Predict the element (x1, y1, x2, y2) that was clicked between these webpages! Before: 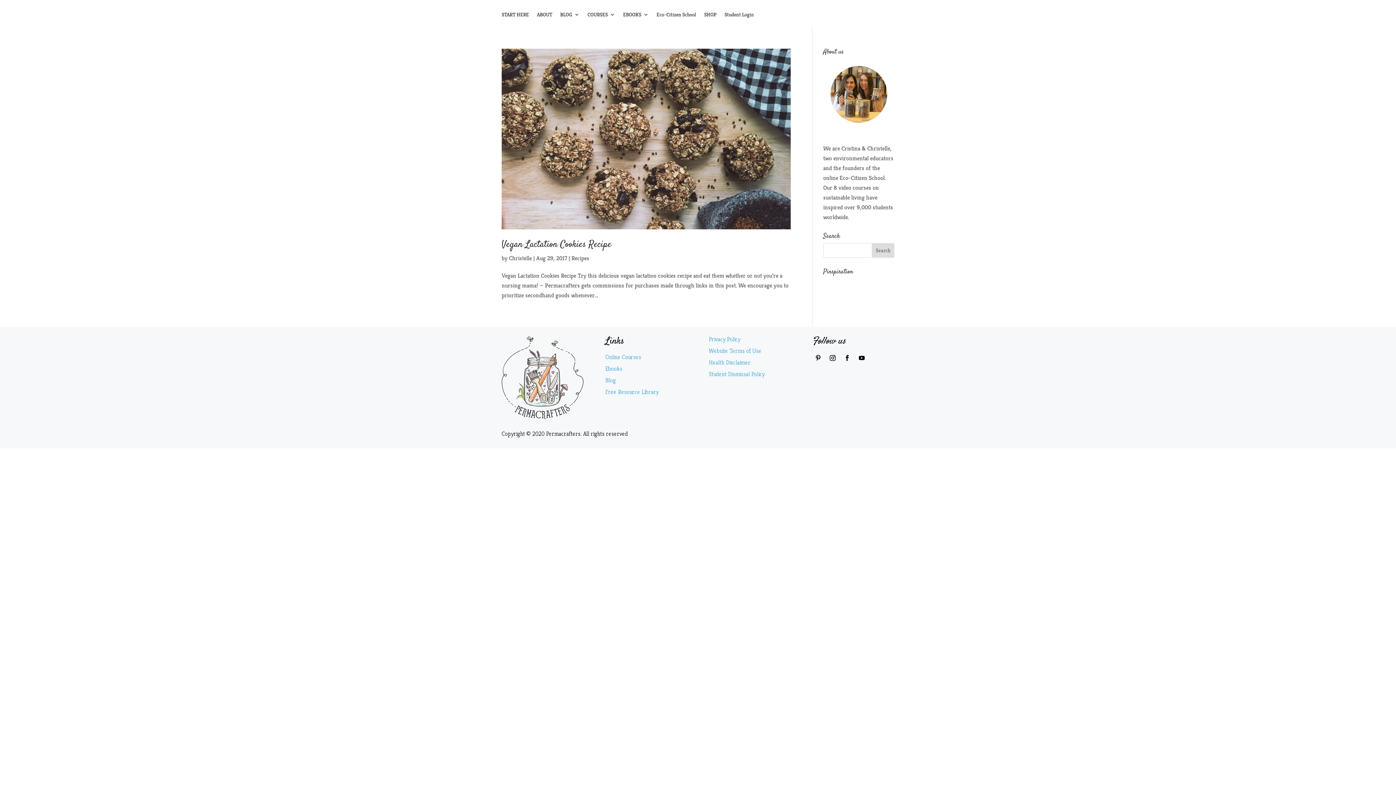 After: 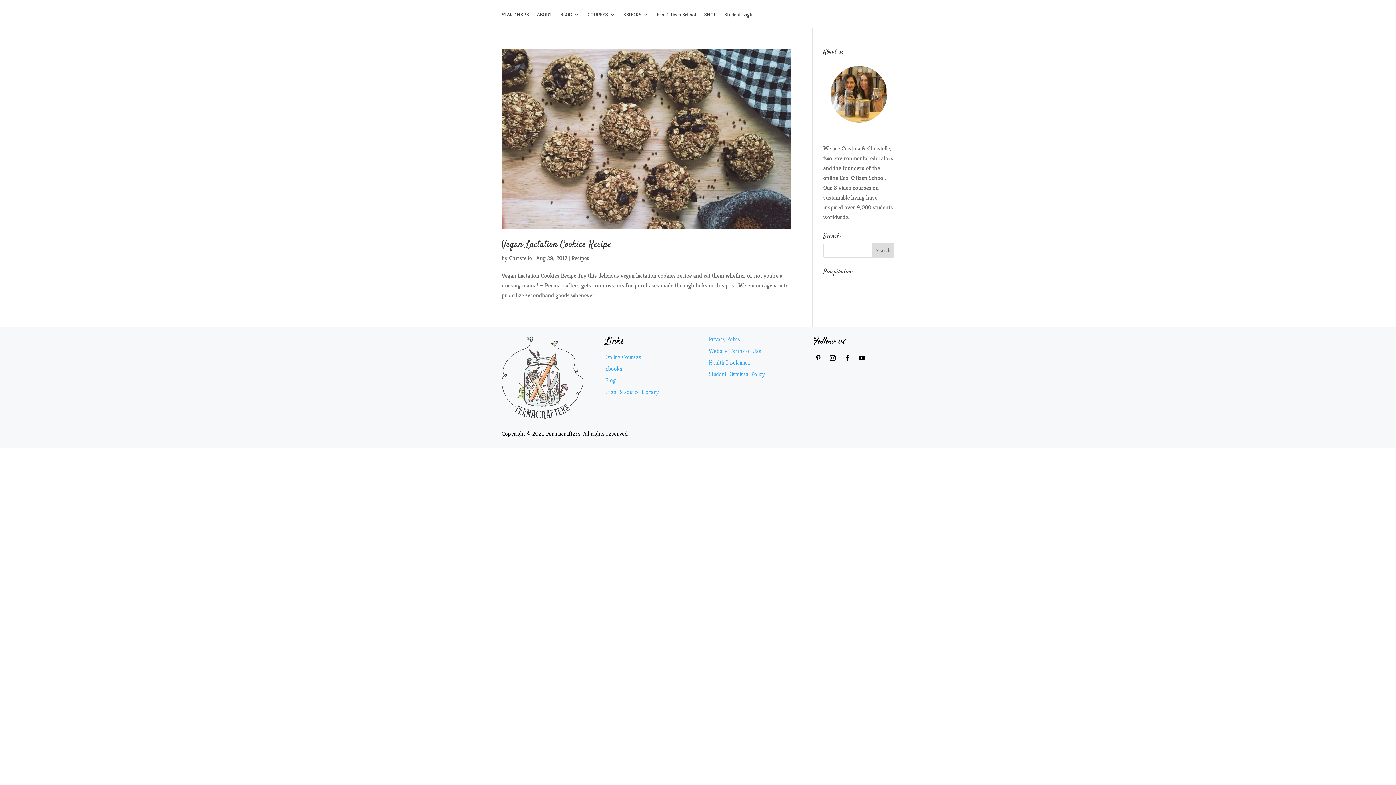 Action: bbox: (841, 352, 853, 363)